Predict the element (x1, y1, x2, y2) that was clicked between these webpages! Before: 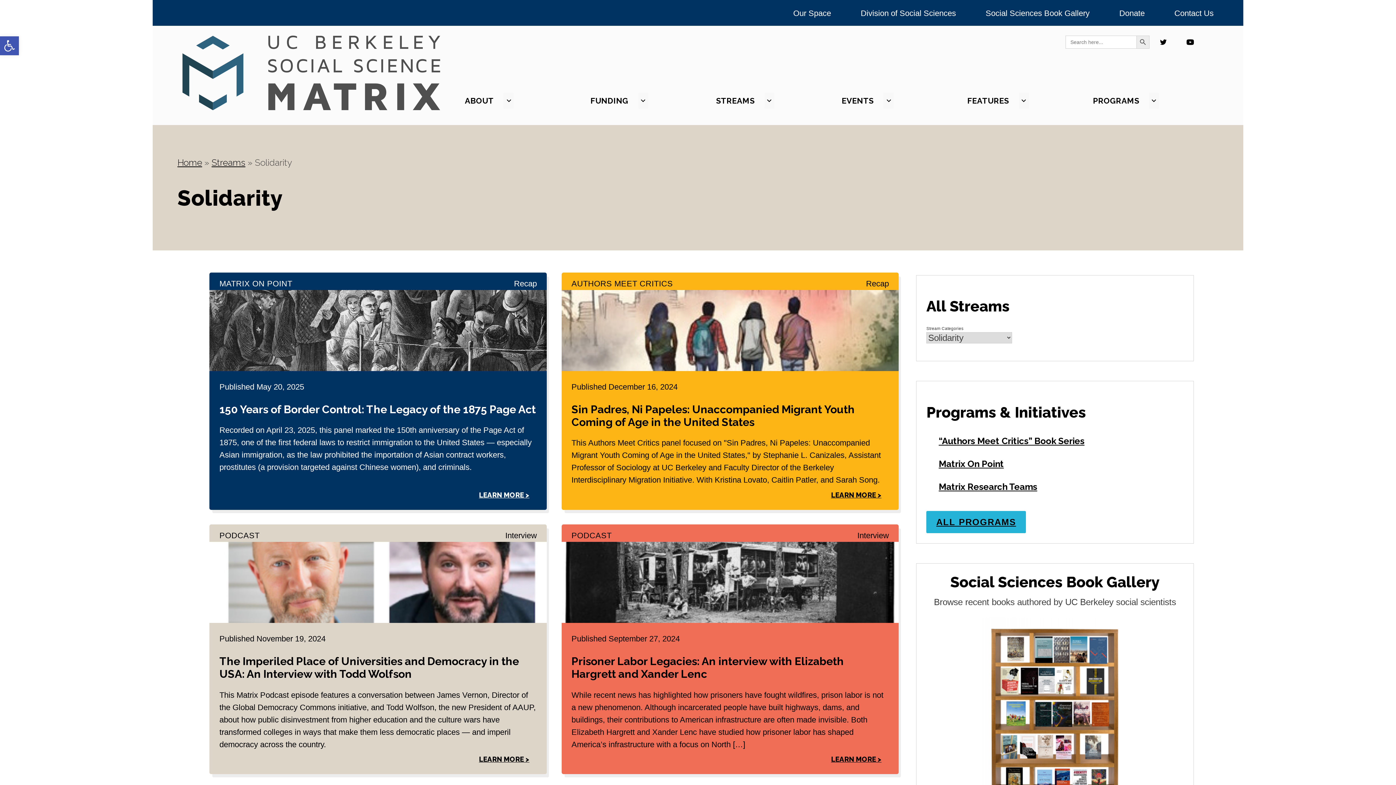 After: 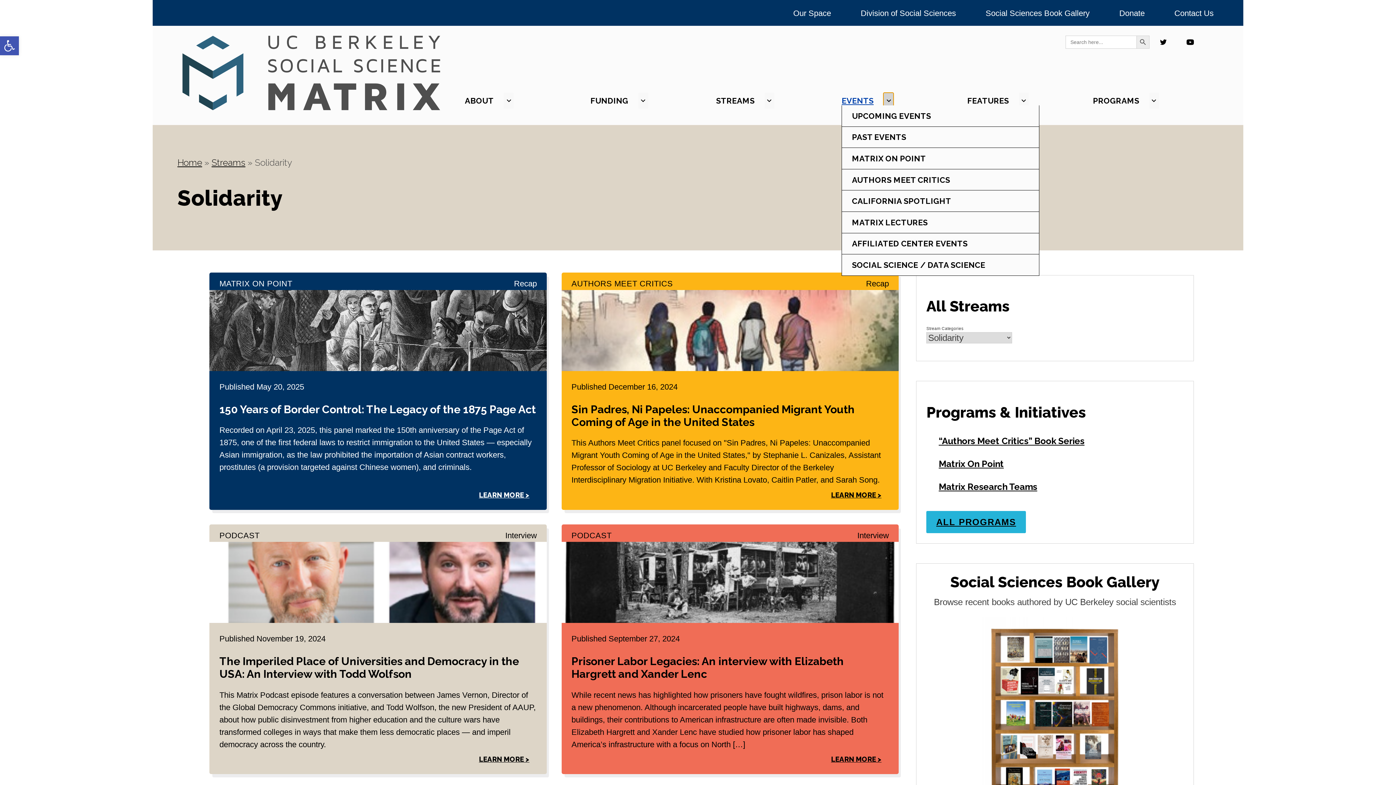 Action: label: SHOW SUBMENU FOR “EVENTS” bbox: (883, 92, 893, 108)